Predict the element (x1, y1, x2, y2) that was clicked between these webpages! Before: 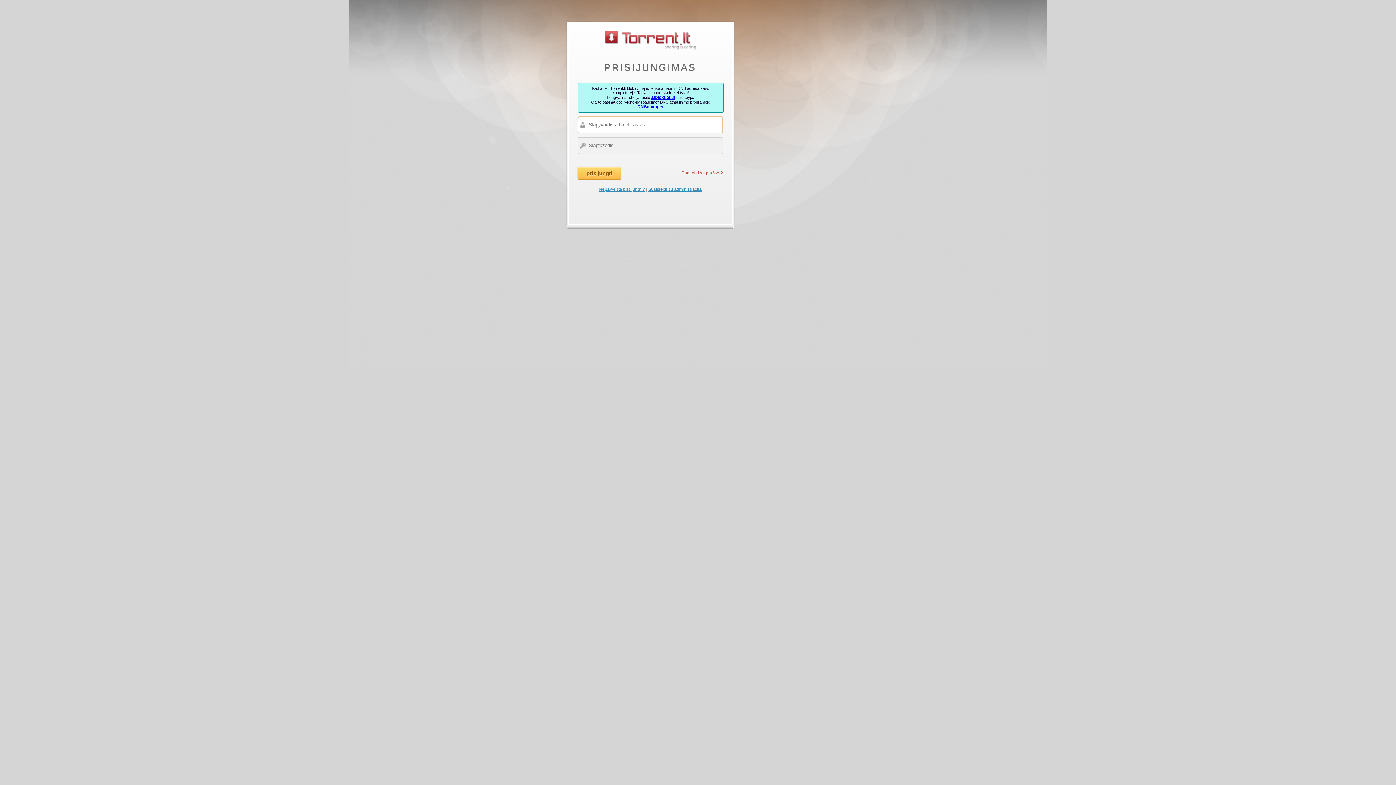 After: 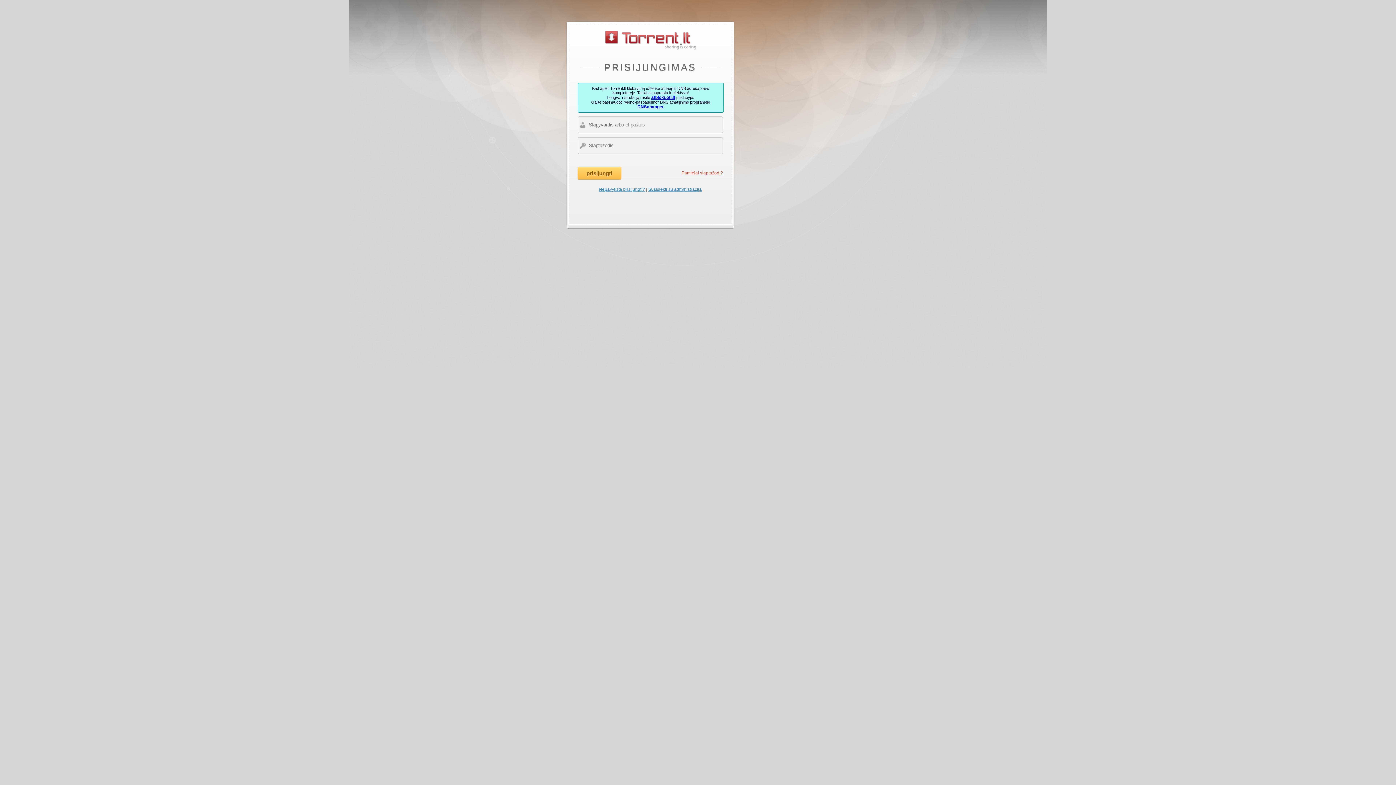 Action: bbox: (651, 95, 675, 99) label: atblokuoti.lt